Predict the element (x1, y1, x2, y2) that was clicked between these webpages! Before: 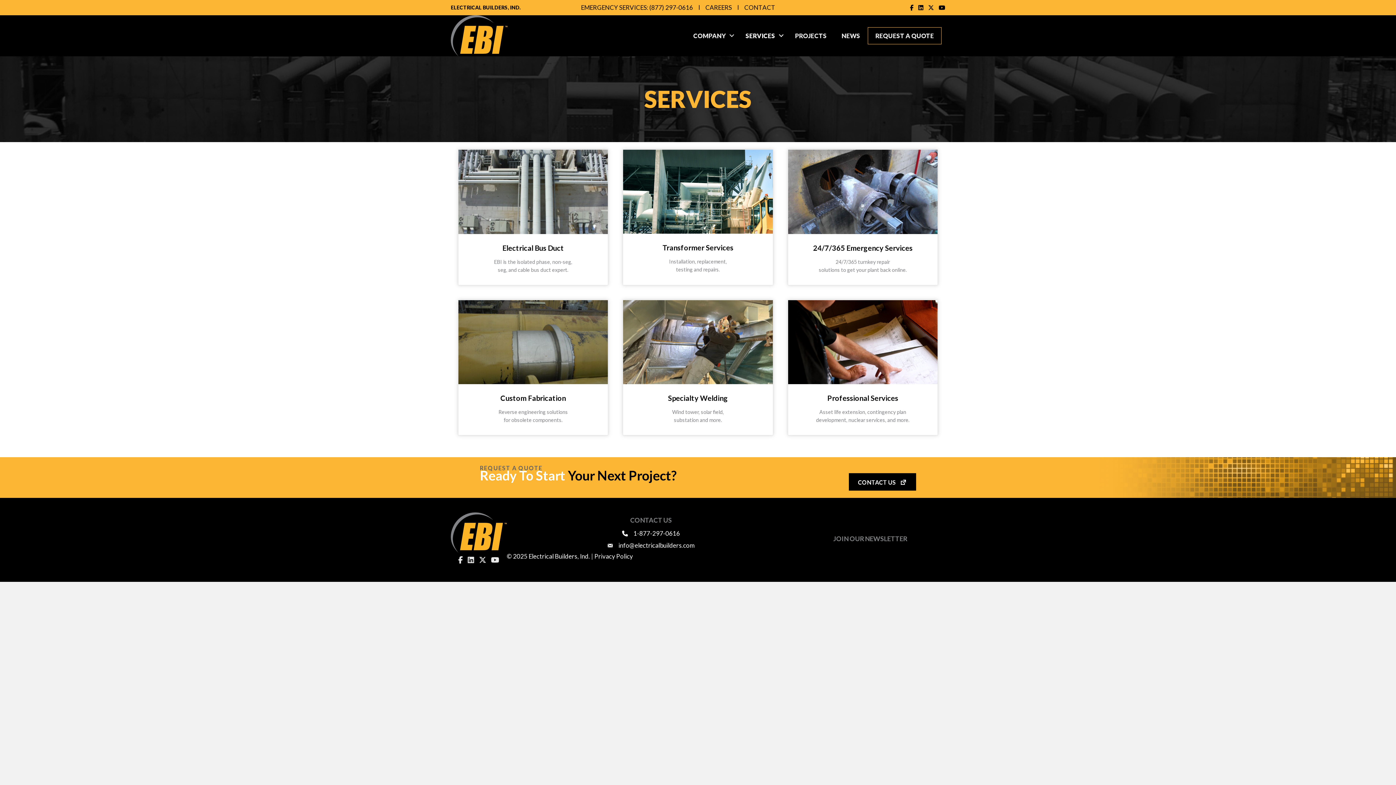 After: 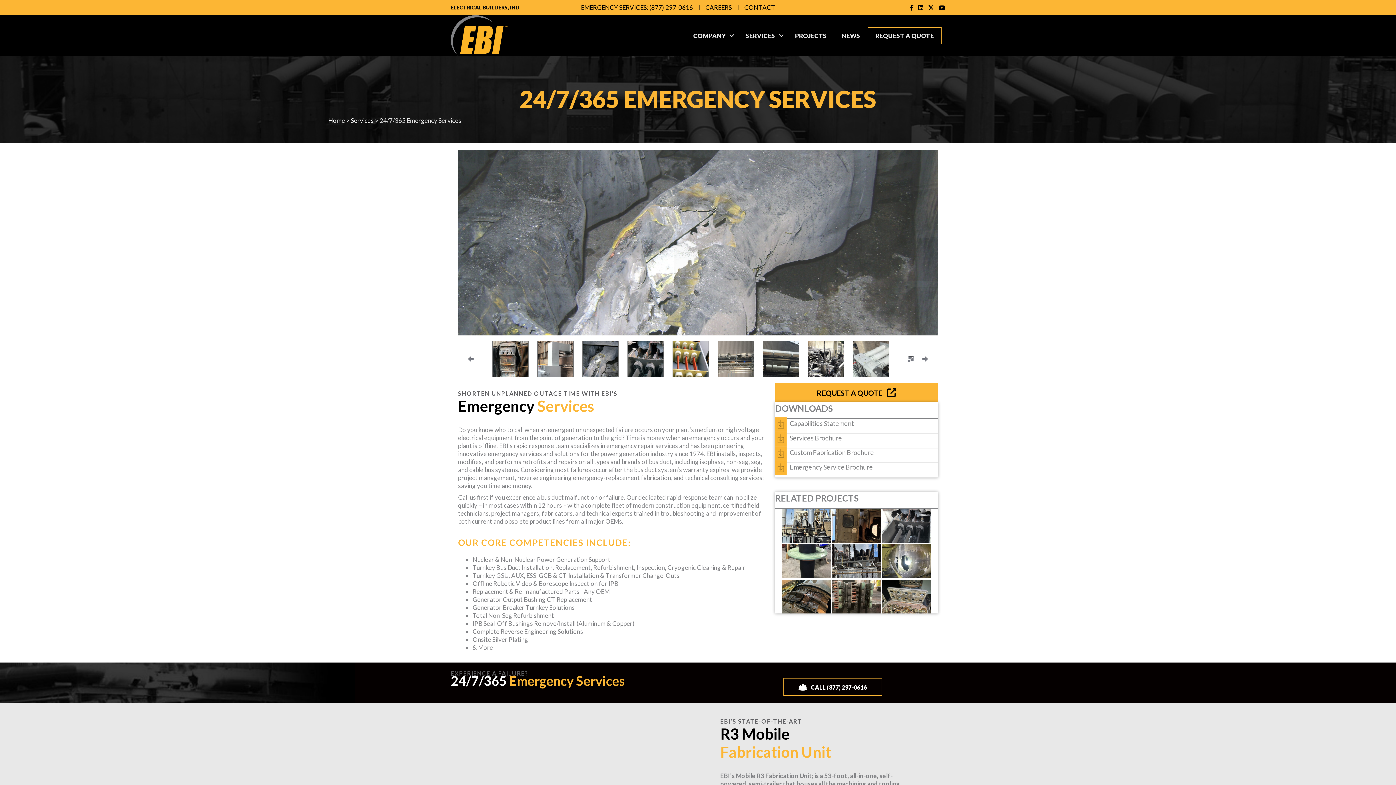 Action: label: 24/7/365 Emergency Services bbox: (813, 243, 912, 252)